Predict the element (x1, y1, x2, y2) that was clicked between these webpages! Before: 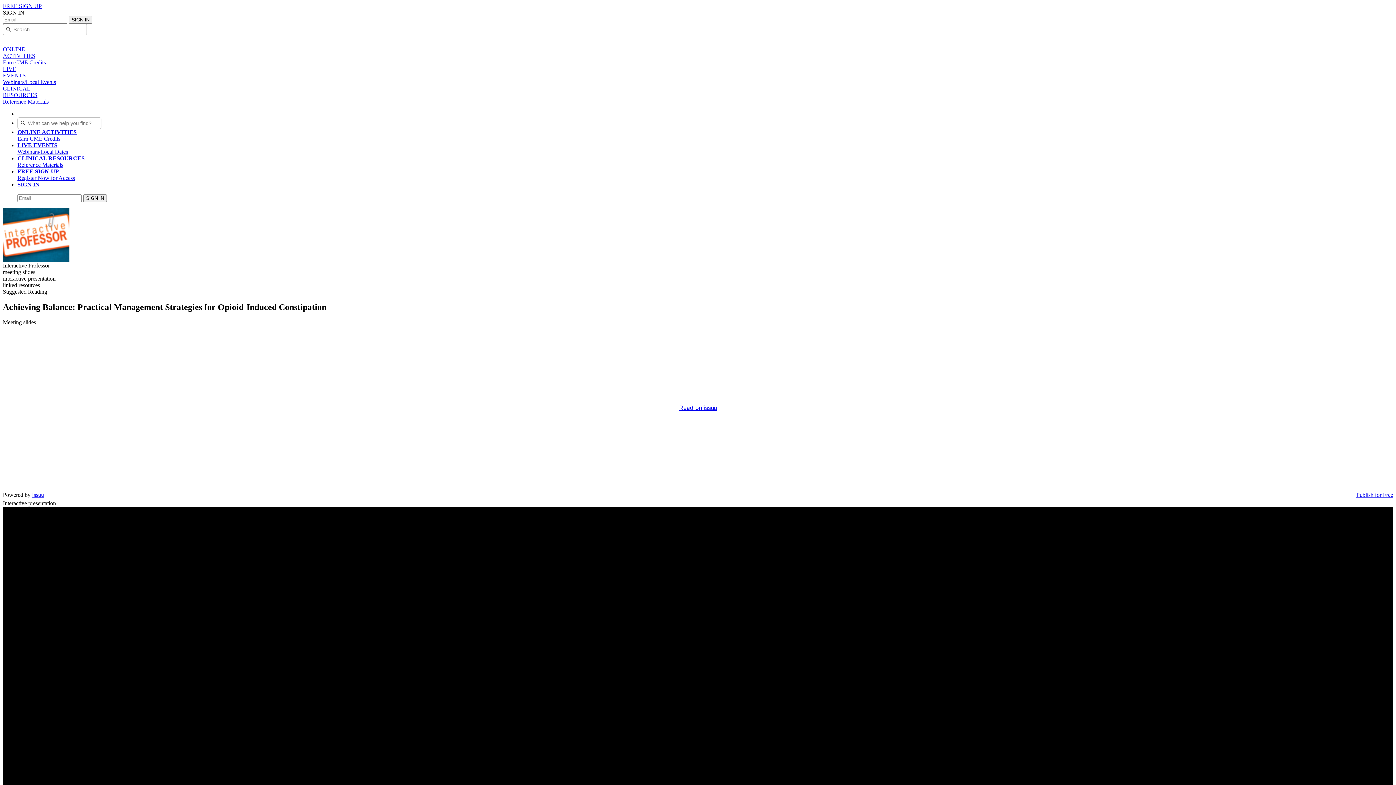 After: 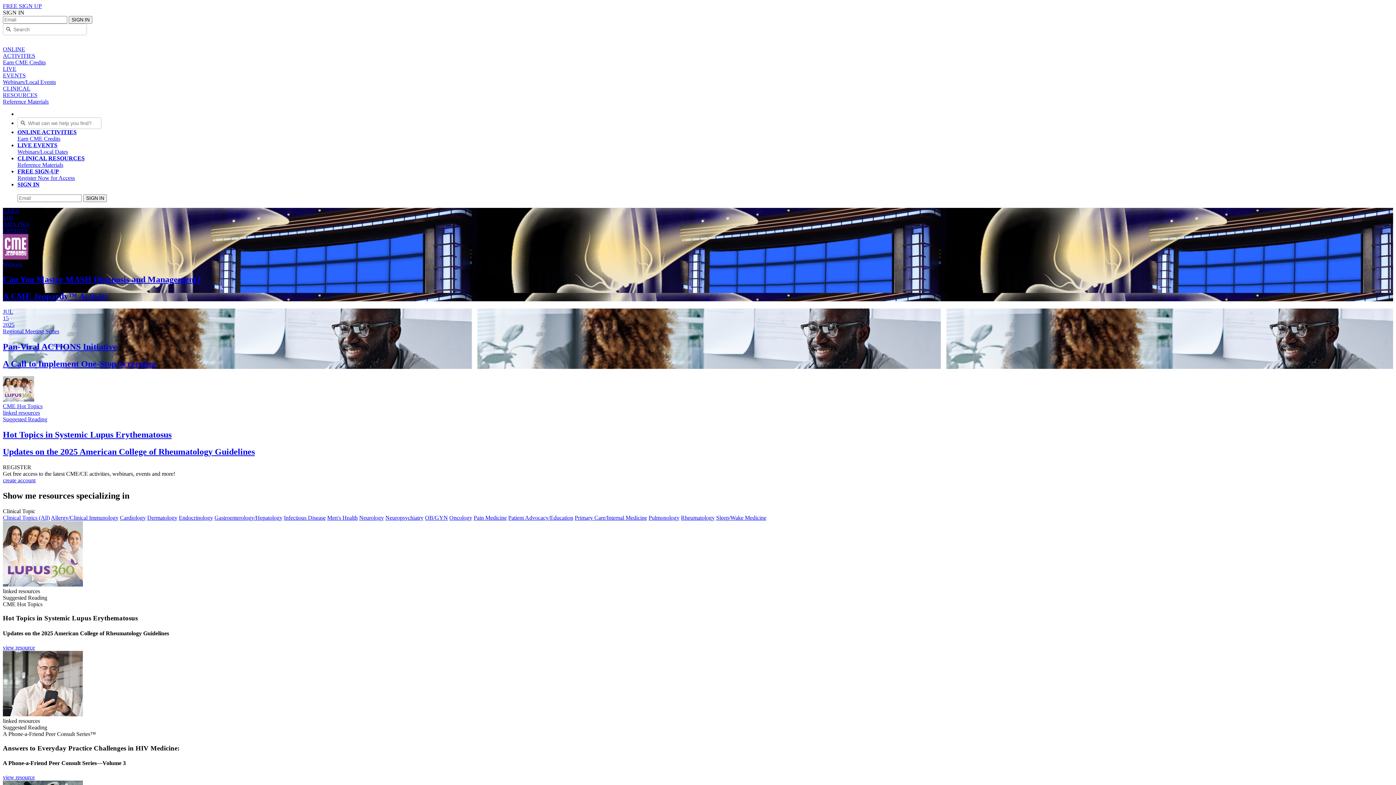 Action: bbox: (2, 85, 1393, 104) label: CLINICAL
RESOURCES
Reference Materials